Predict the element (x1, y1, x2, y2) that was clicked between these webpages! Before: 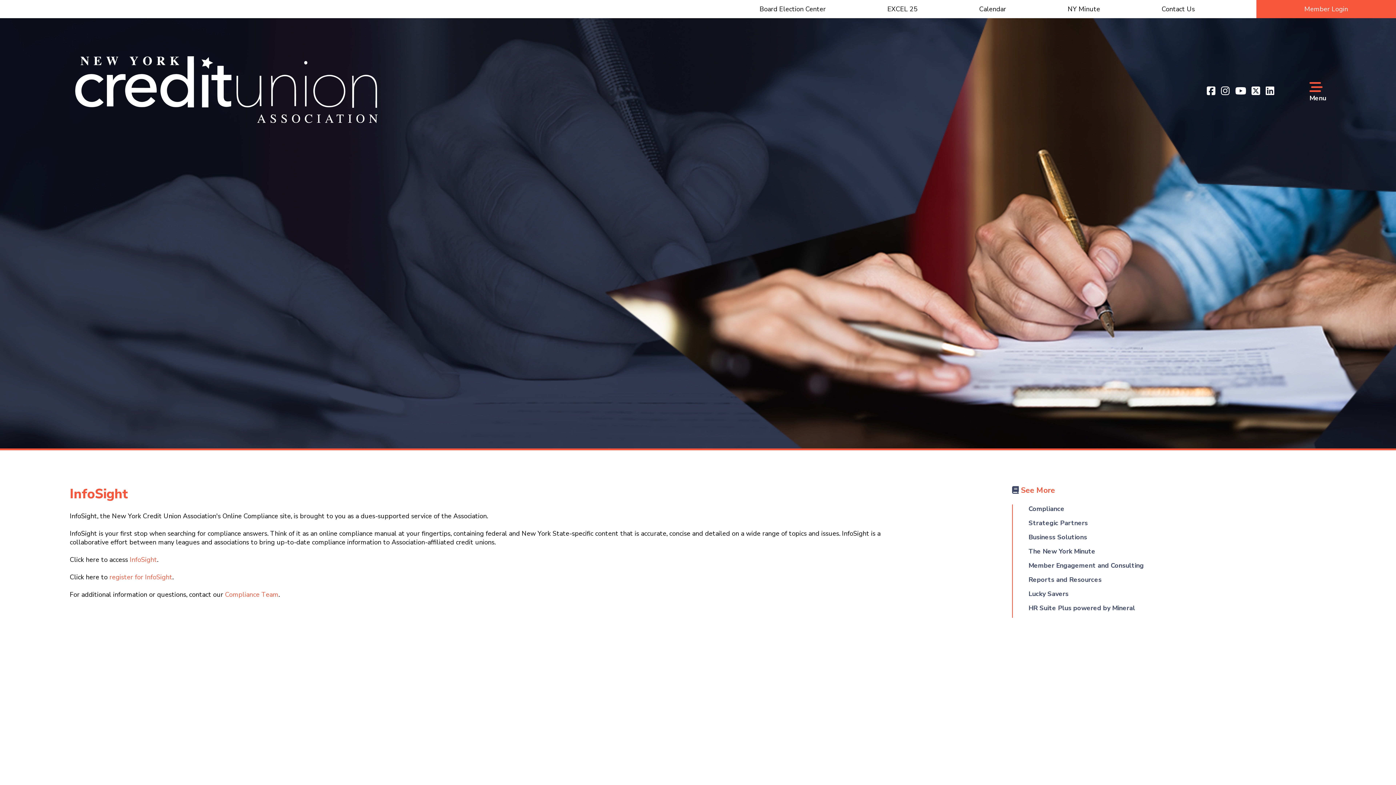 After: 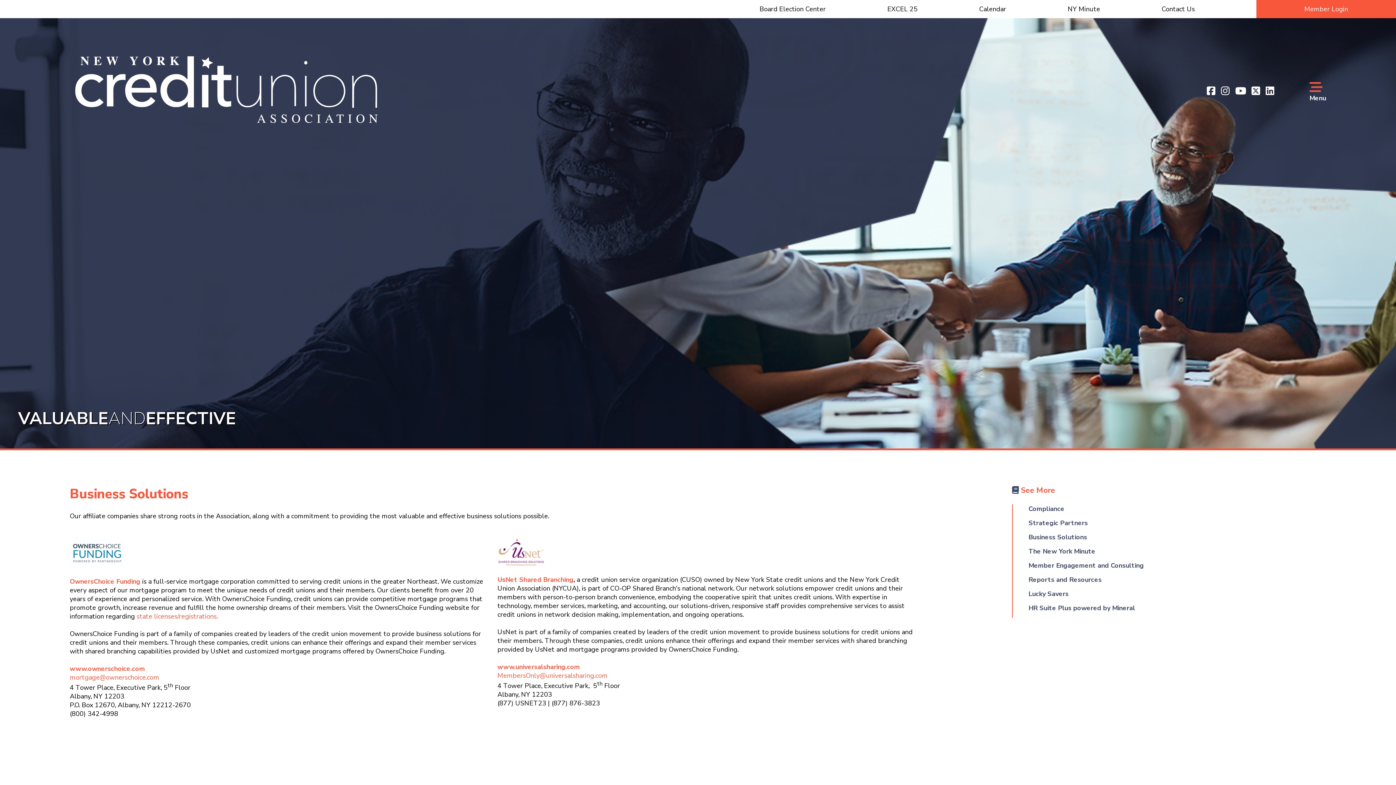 Action: bbox: (1028, 533, 1087, 541) label: Business Solutions